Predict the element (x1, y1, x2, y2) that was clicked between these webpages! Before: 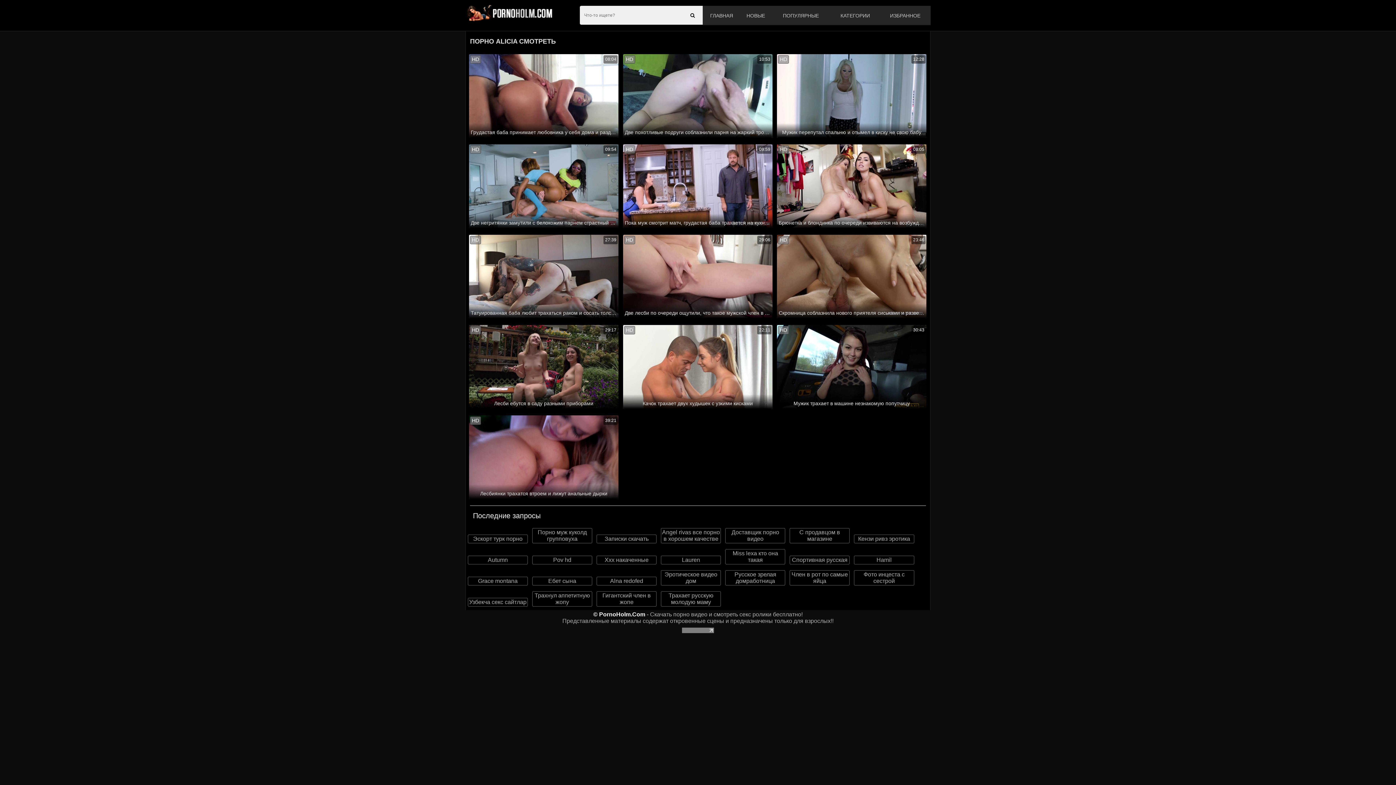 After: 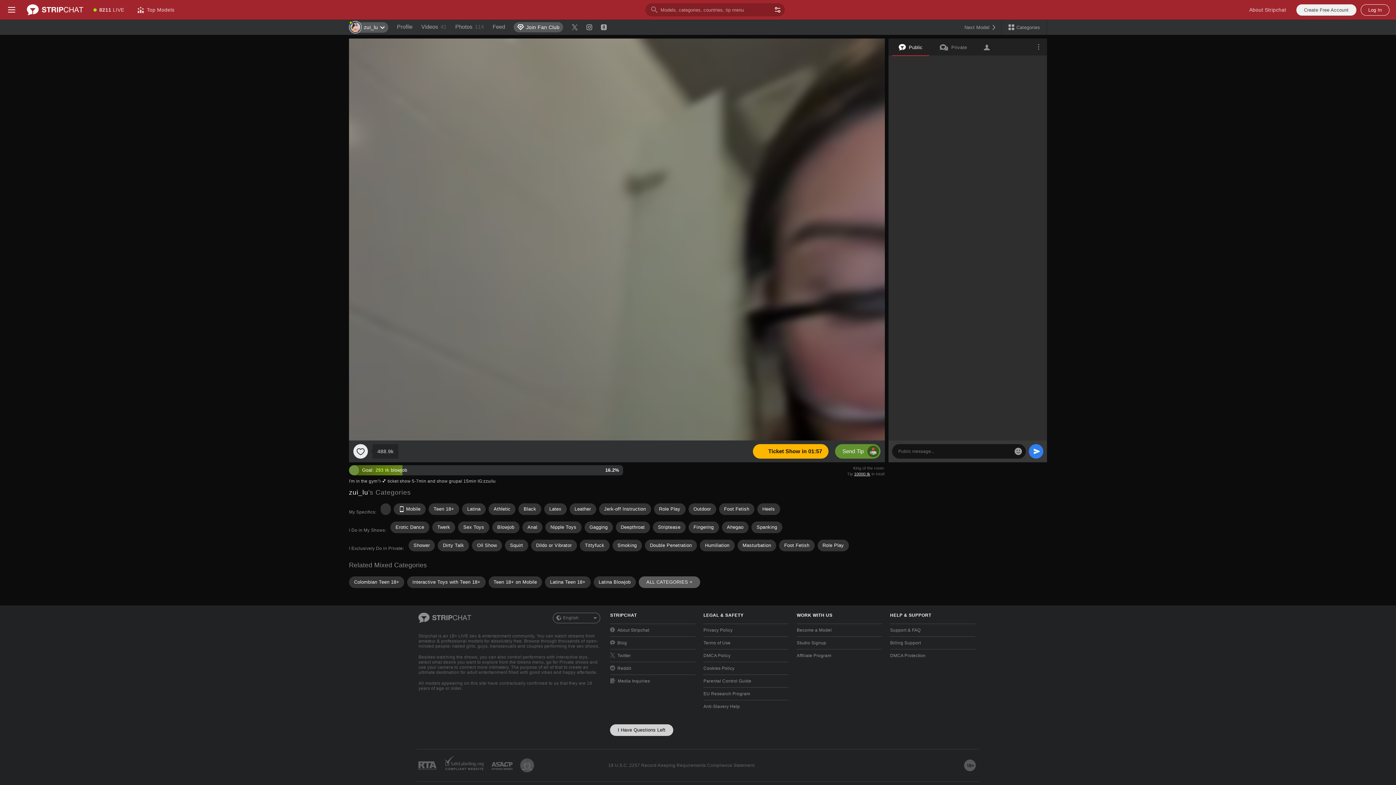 Action: label: Трахает русскую молодую маму bbox: (661, 591, 721, 607)